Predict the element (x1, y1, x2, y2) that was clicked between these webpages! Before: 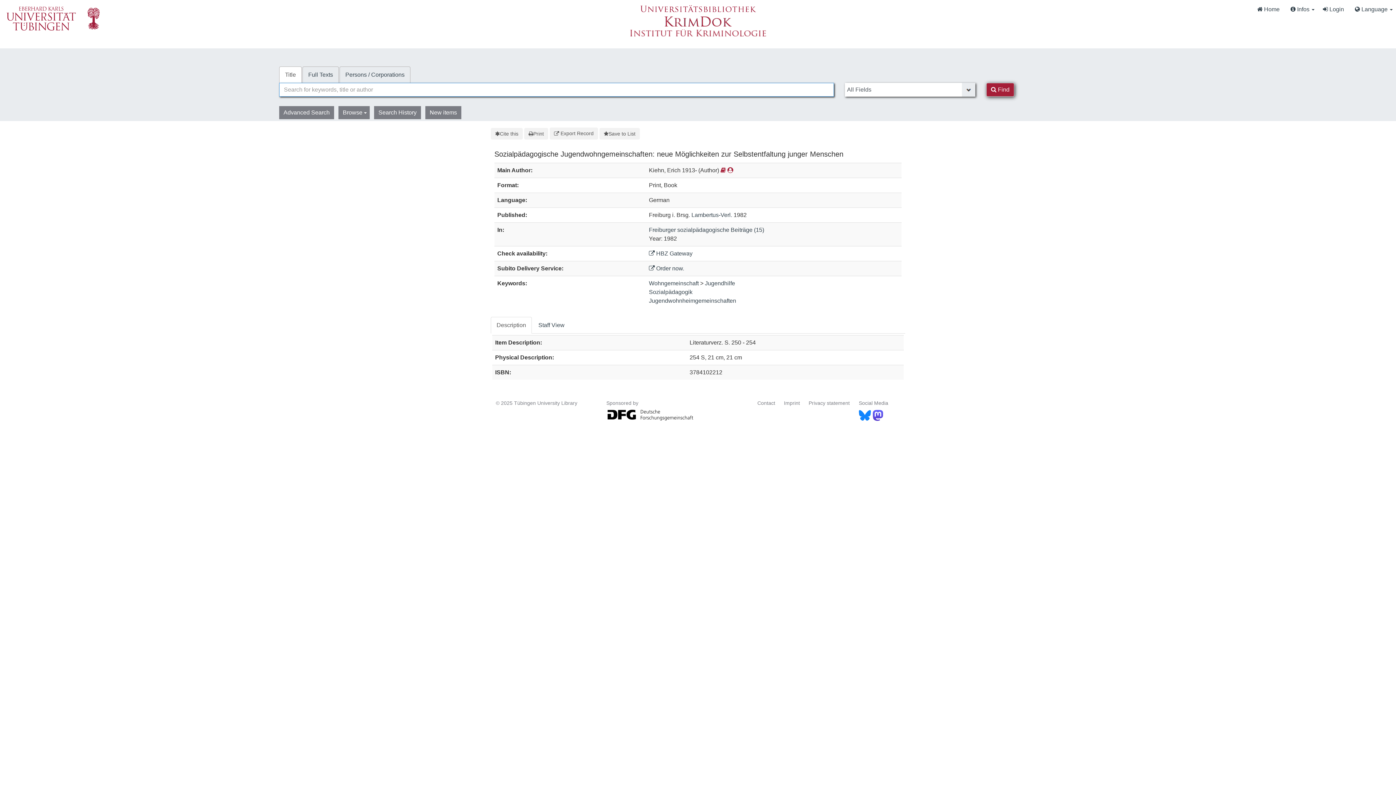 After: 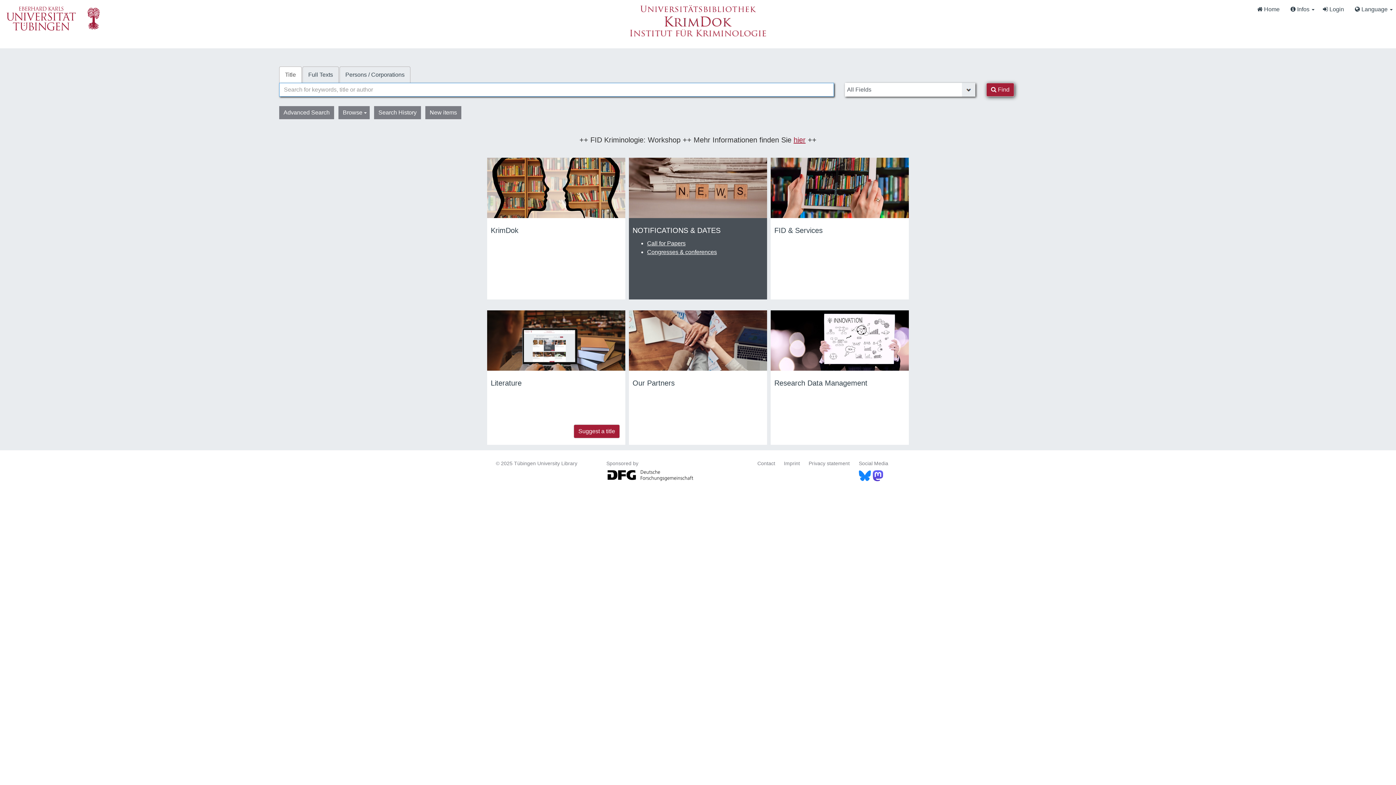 Action: bbox: (662, 18, 733, 24)